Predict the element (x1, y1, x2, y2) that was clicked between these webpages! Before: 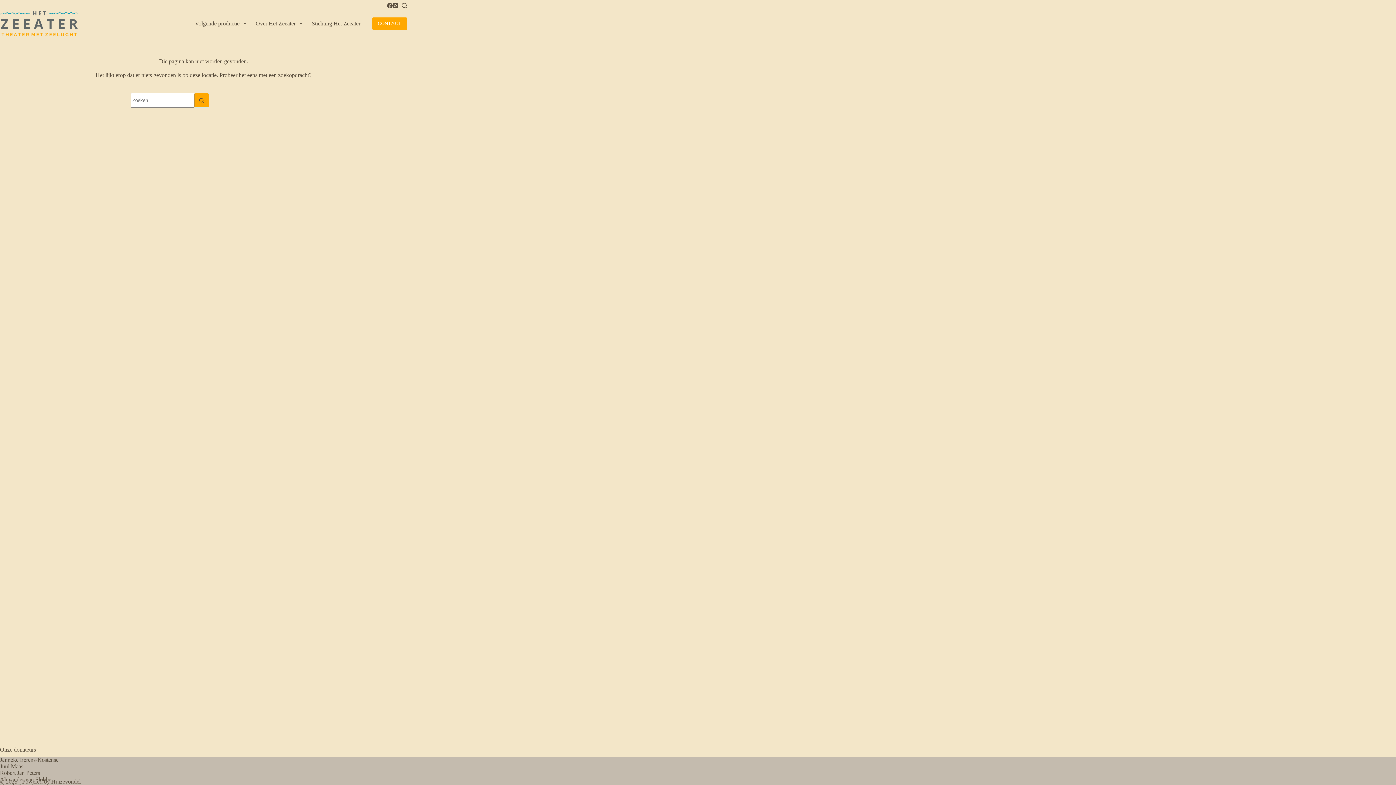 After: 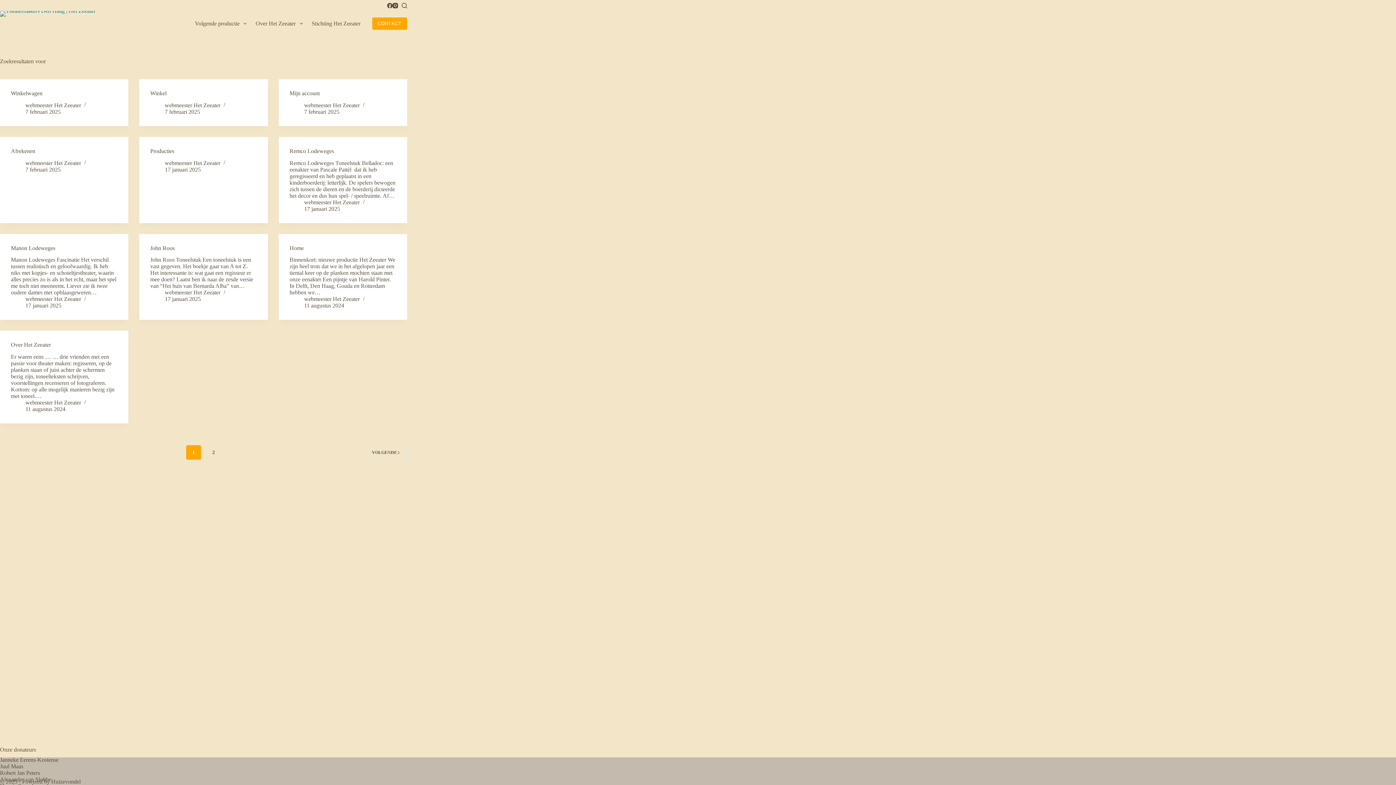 Action: label: Zoekknop bbox: (194, 93, 209, 107)